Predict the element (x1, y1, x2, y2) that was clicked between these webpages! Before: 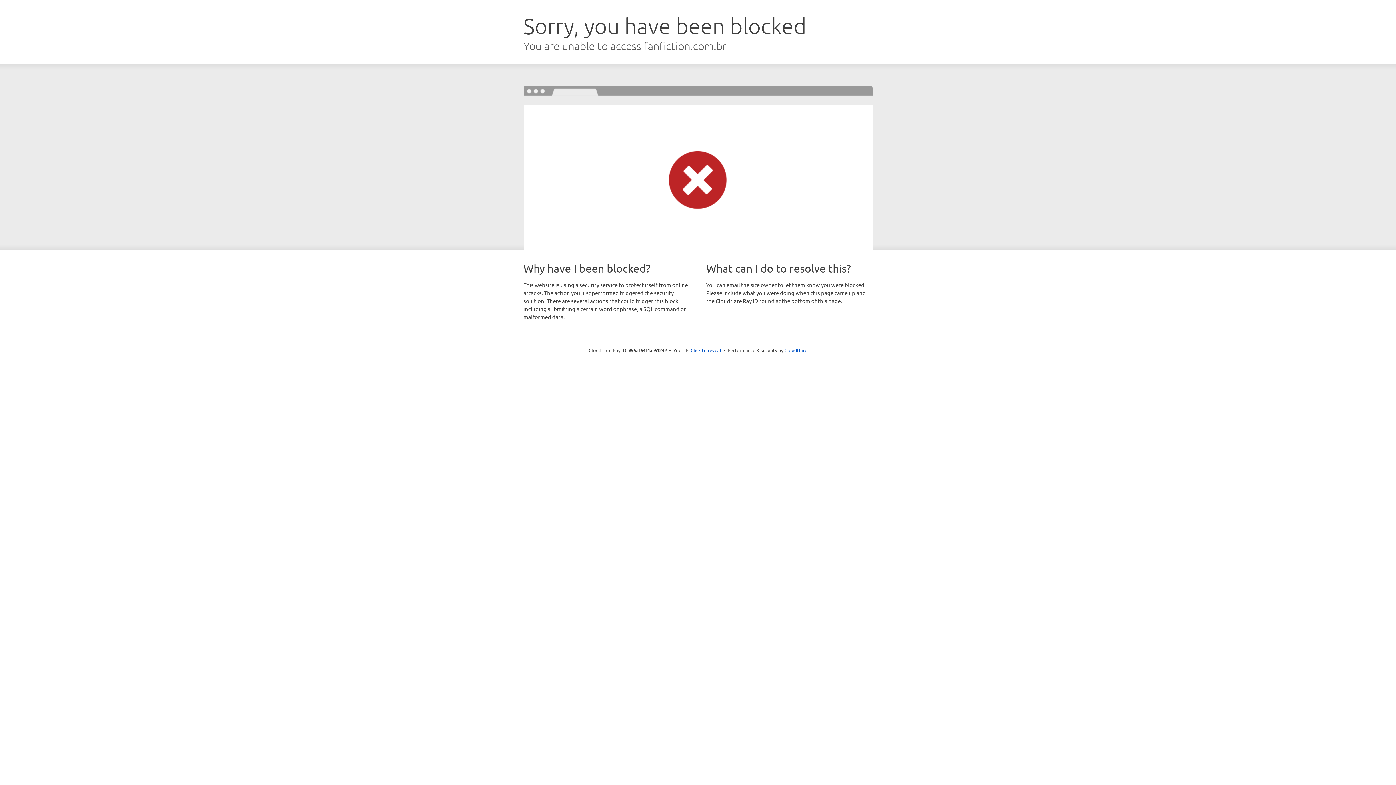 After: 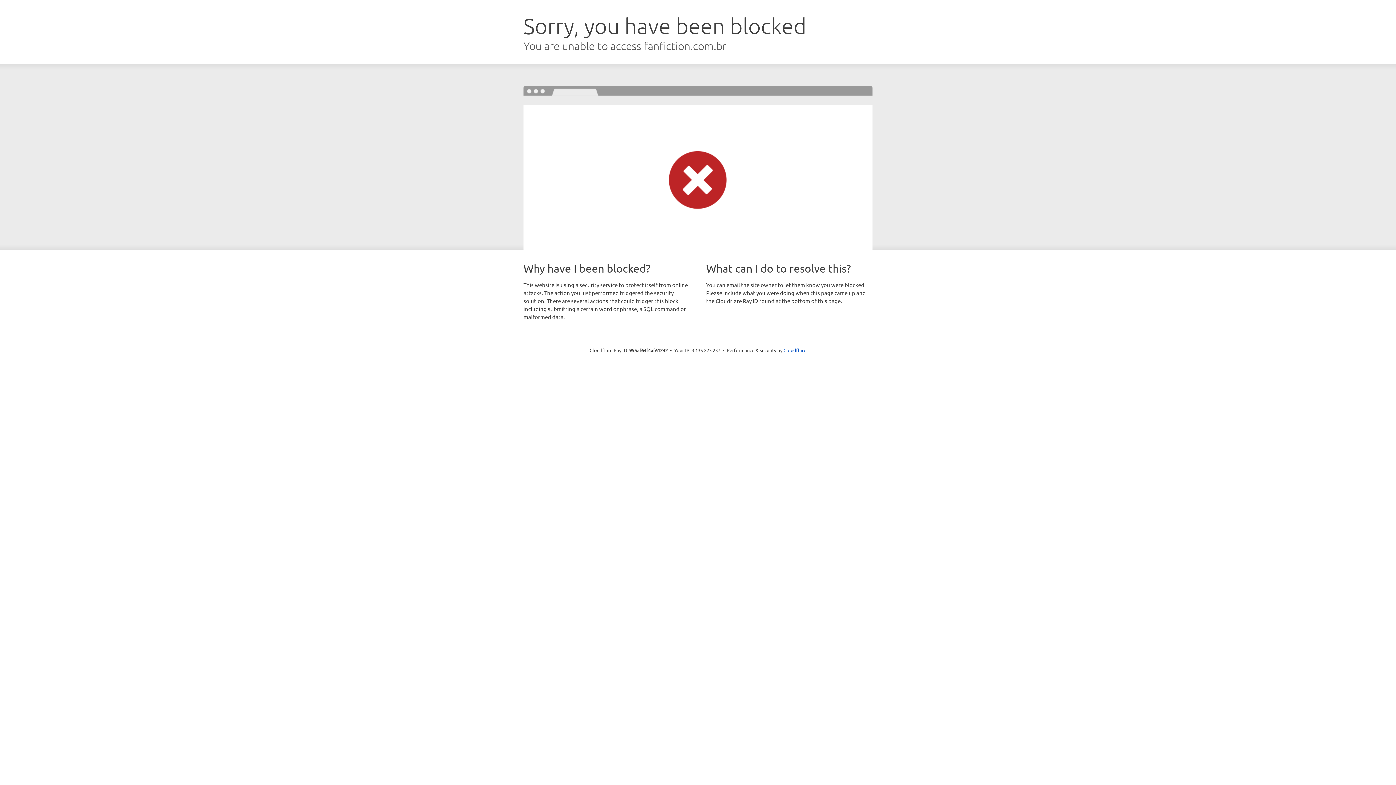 Action: label: Click to reveal bbox: (690, 346, 721, 353)